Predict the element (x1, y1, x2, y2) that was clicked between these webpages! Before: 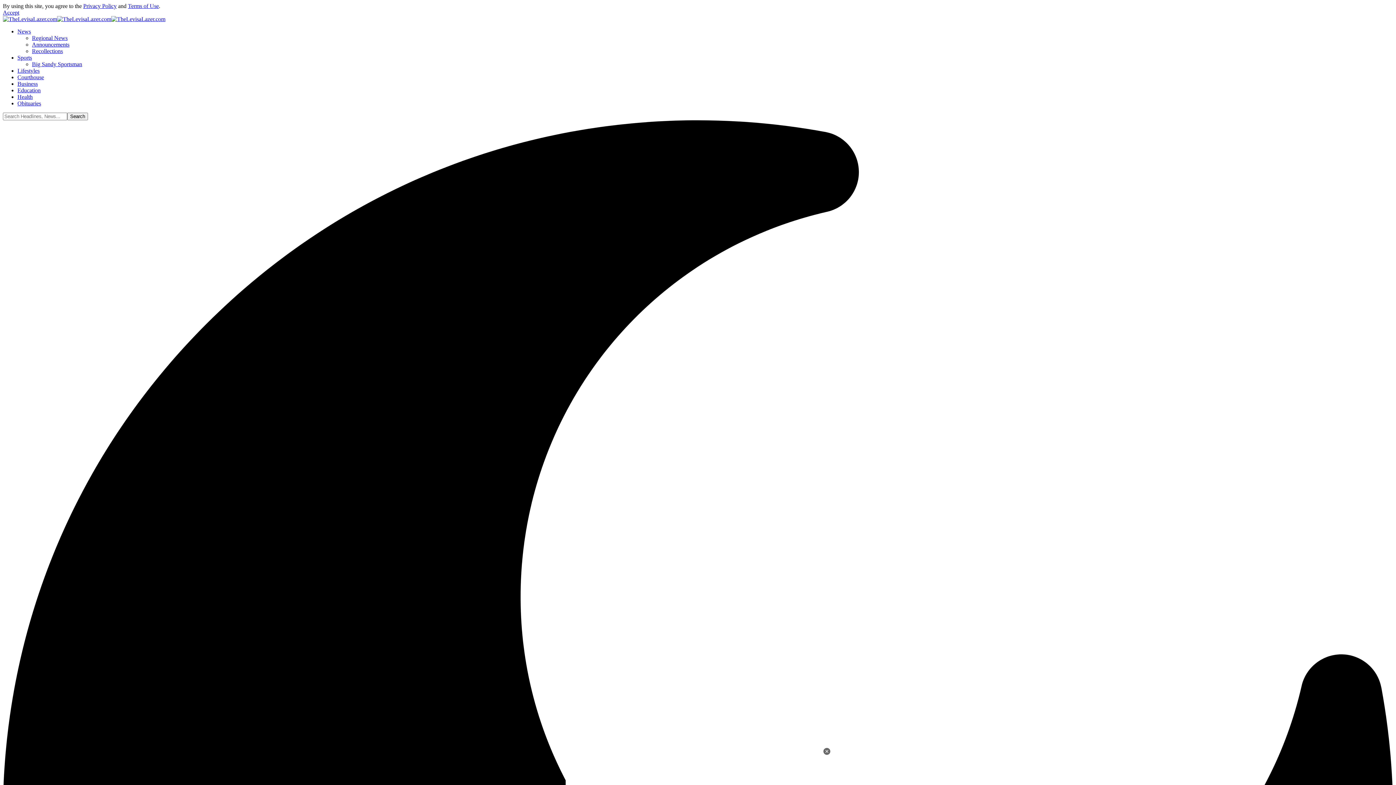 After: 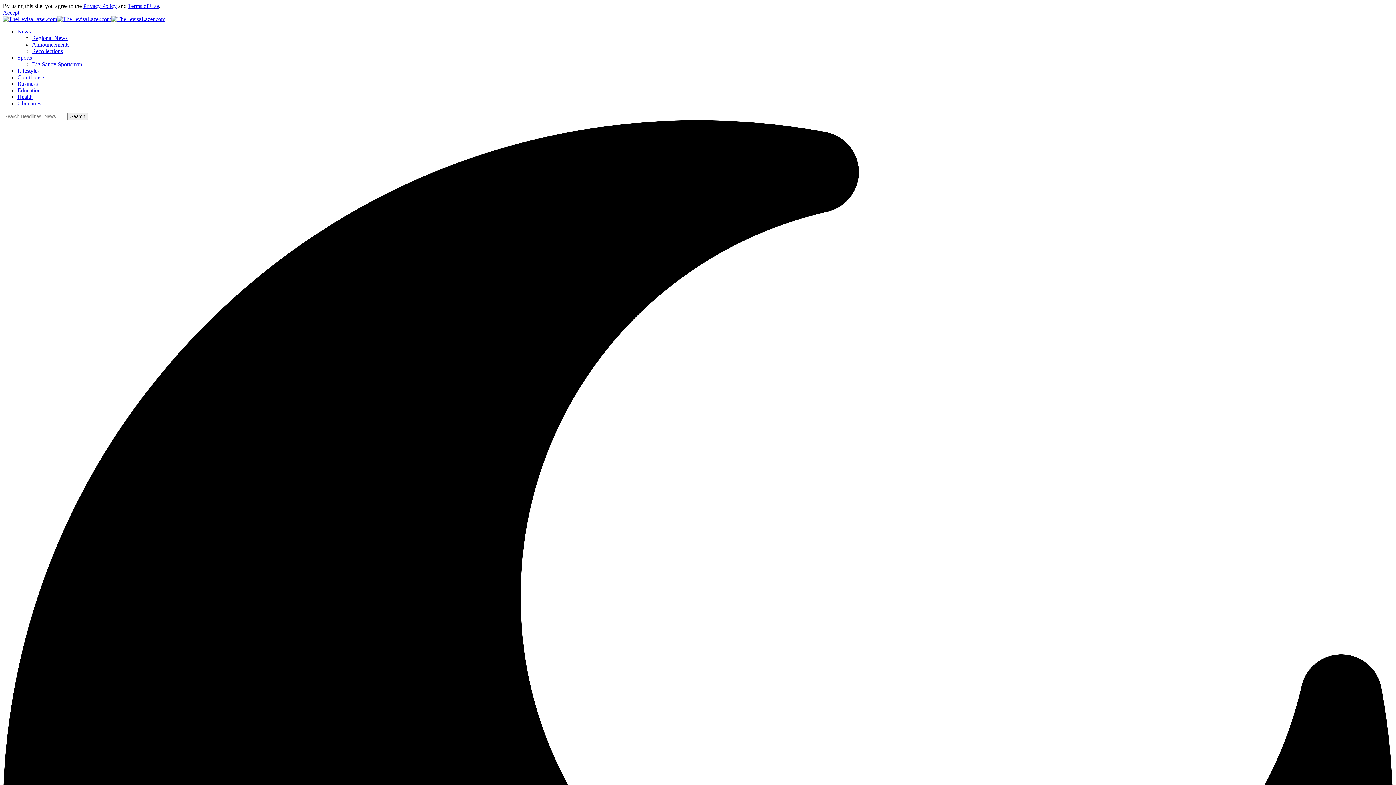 Action: label: Regional News bbox: (32, 34, 67, 41)